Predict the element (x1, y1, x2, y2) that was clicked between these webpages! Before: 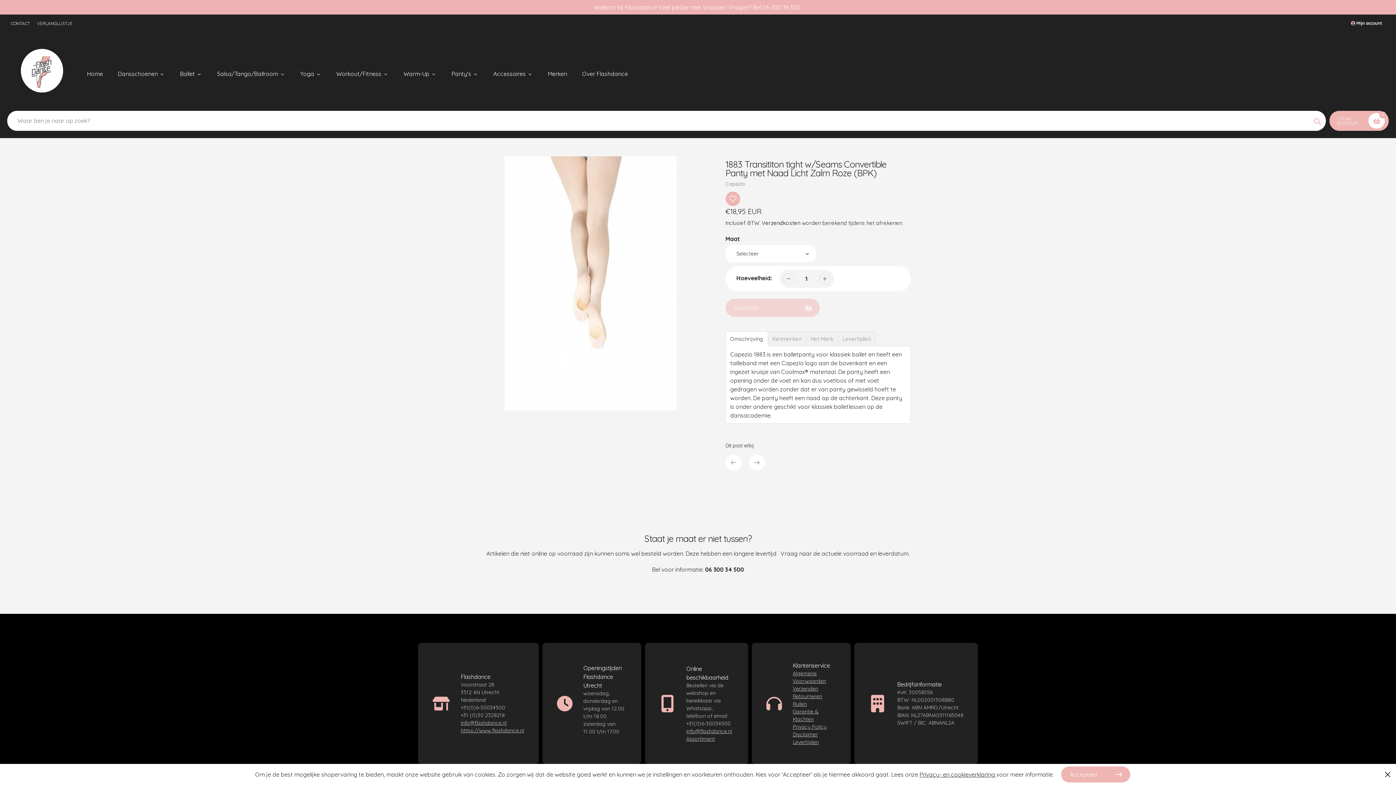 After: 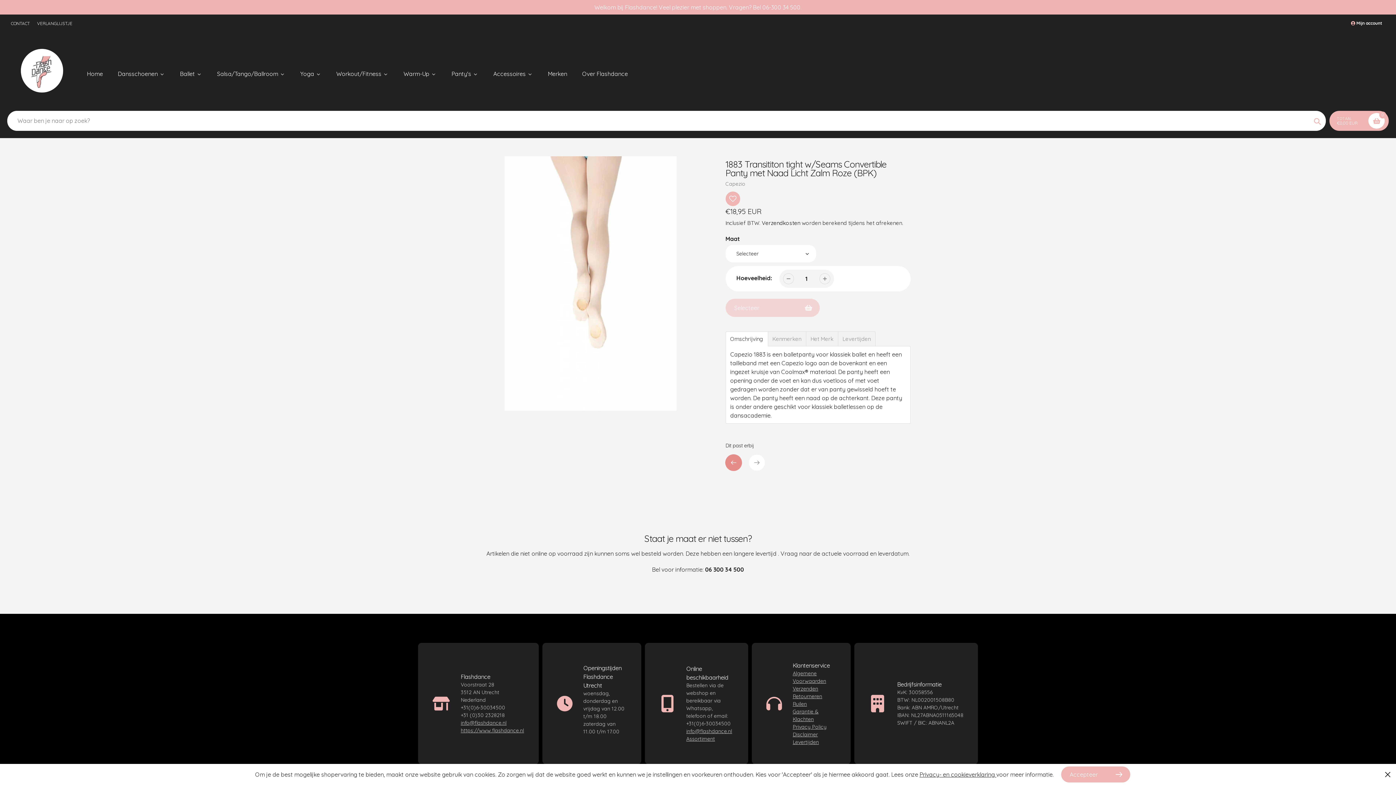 Action: label: Previous bbox: (725, 454, 741, 470)